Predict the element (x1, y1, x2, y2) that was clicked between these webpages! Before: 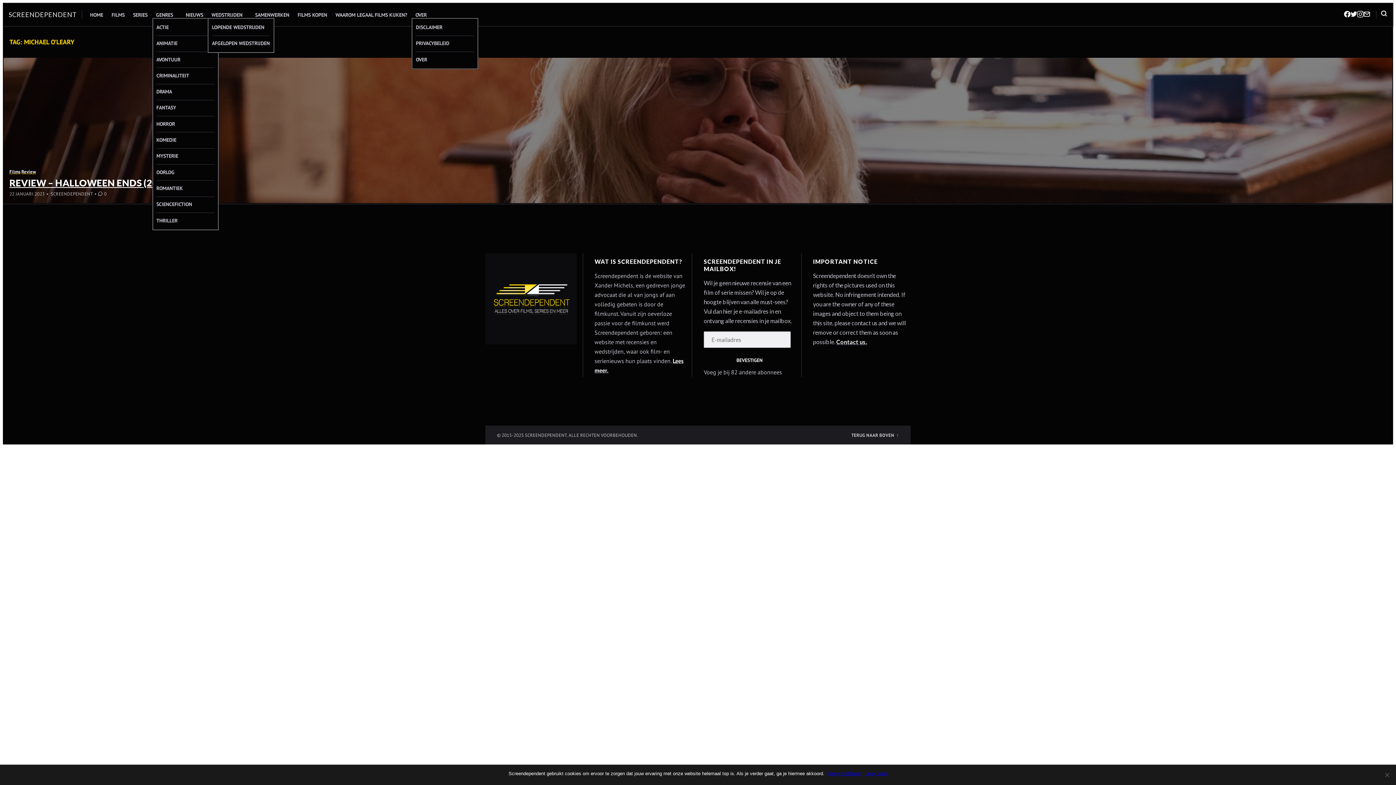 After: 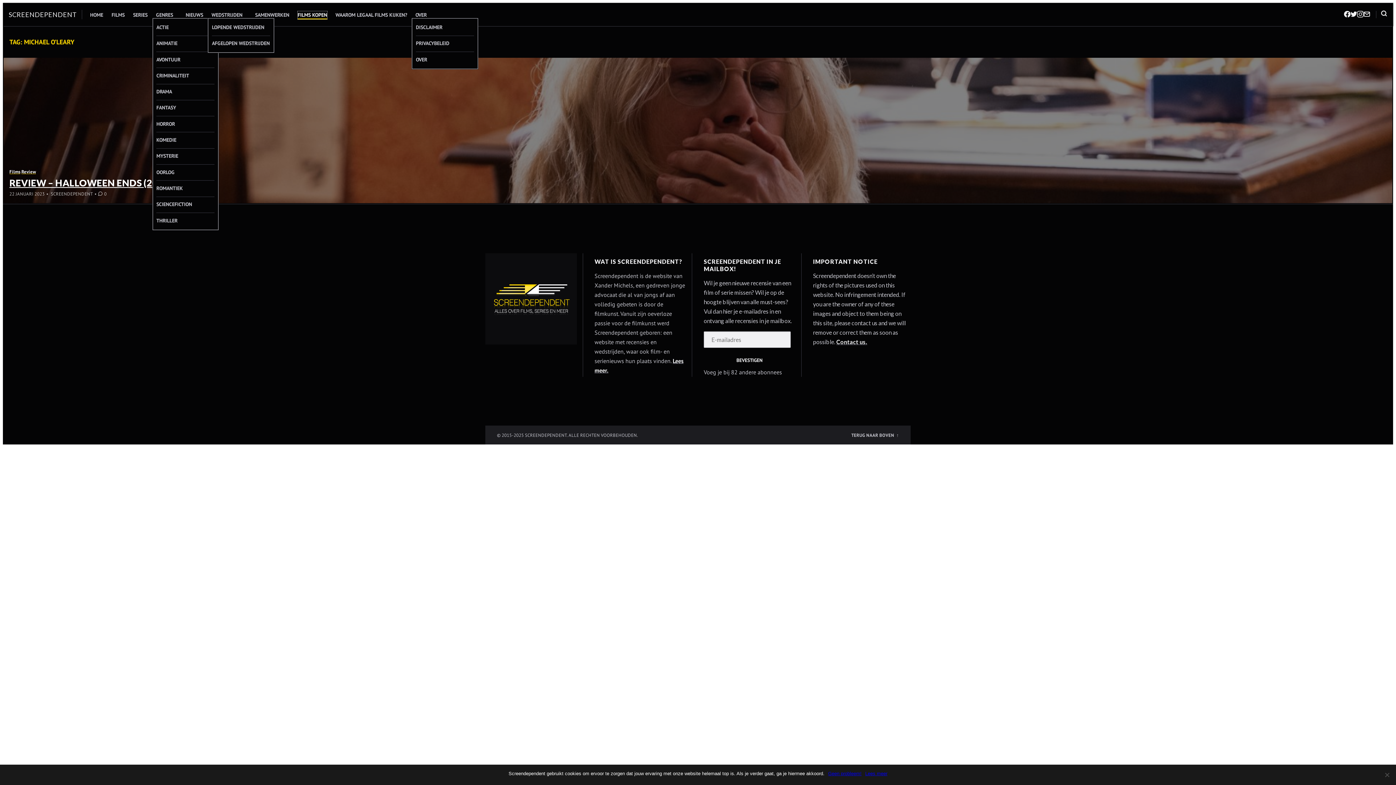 Action: bbox: (297, 11, 327, 19) label: FILMS KOPEN